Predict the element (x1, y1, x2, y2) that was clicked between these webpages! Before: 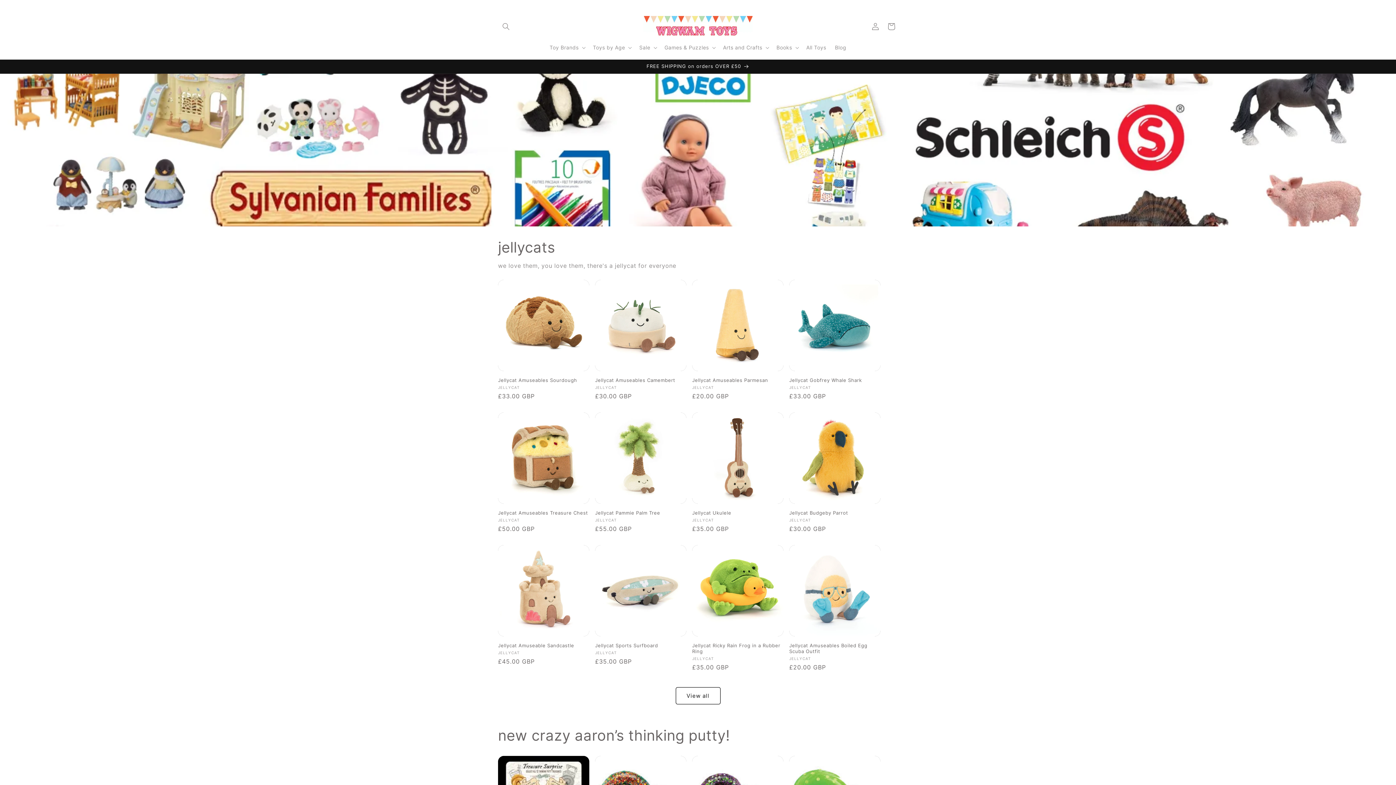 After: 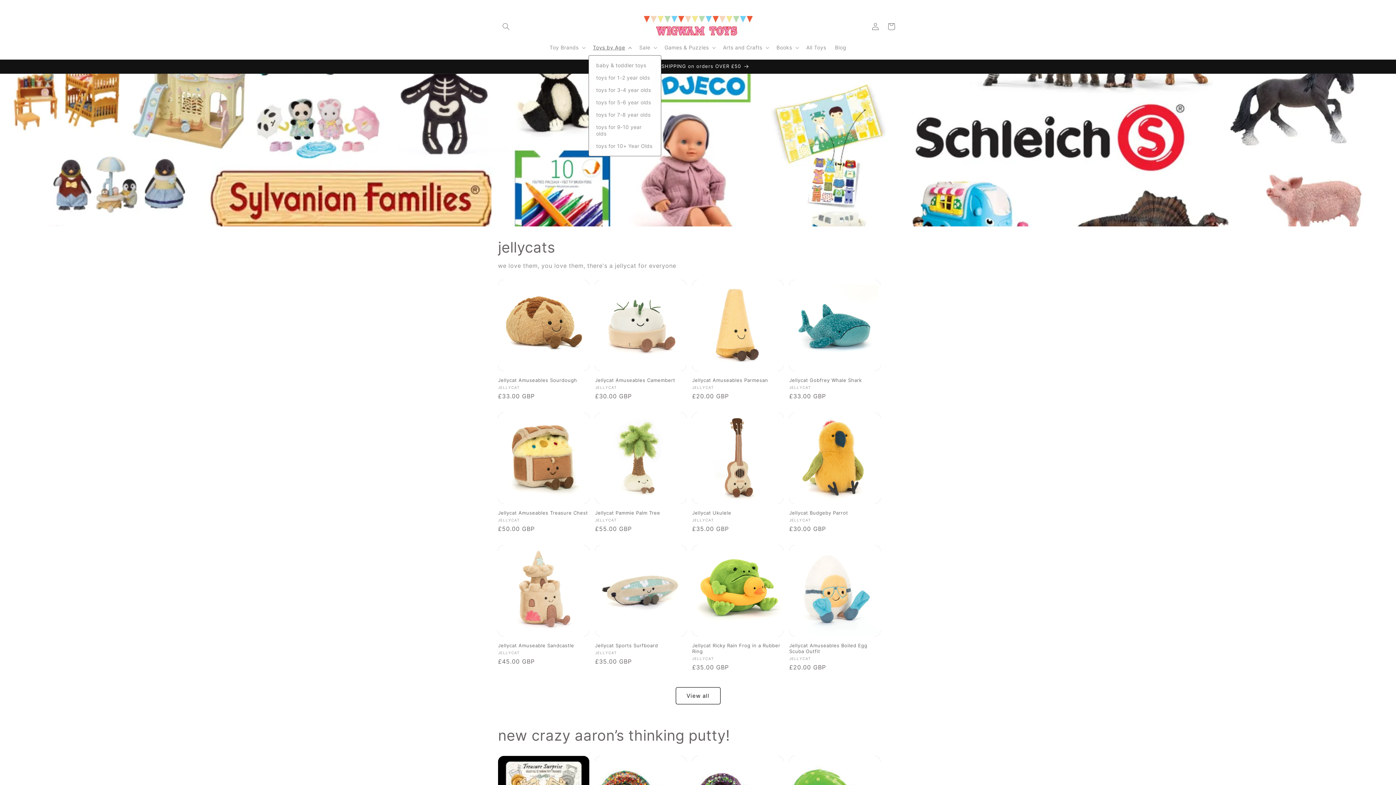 Action: label: Toys by Age bbox: (588, 40, 635, 55)